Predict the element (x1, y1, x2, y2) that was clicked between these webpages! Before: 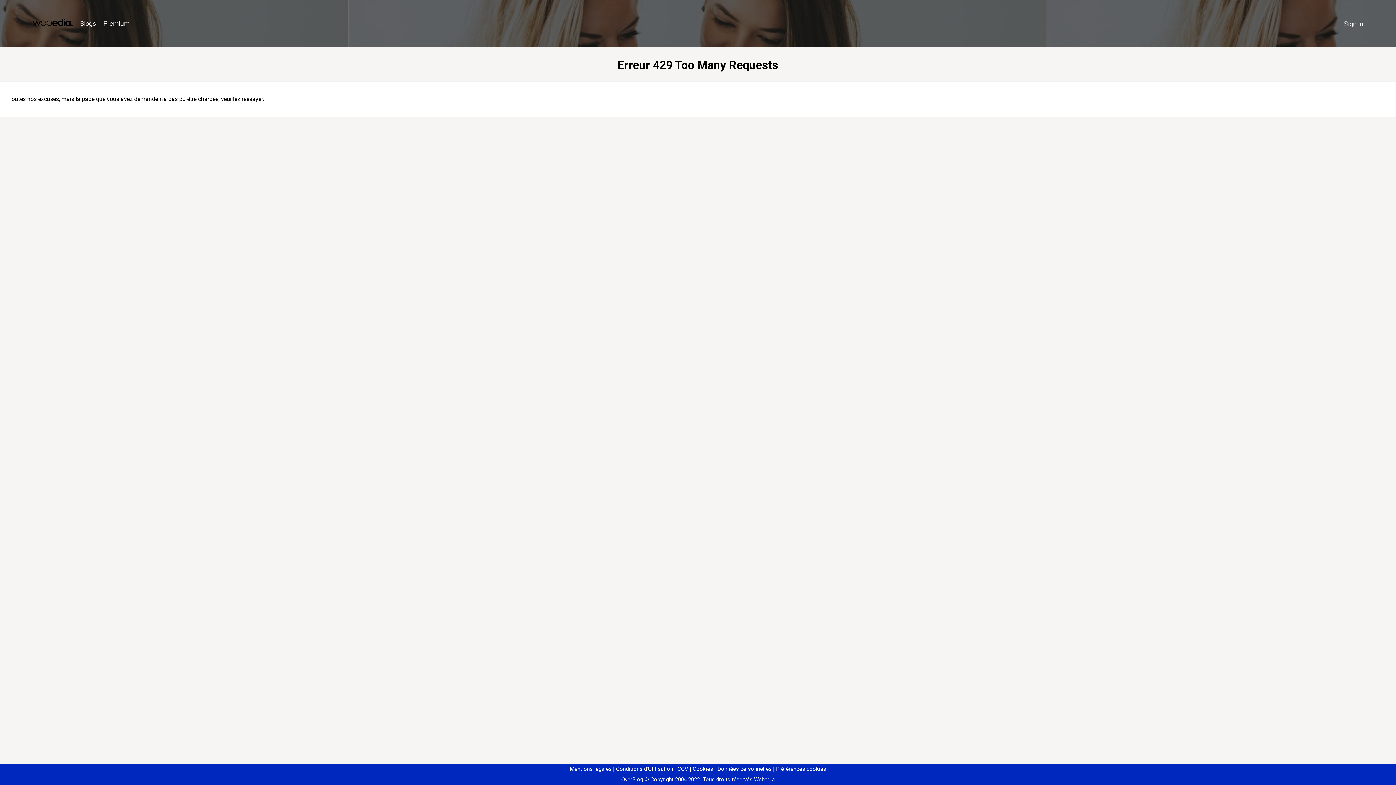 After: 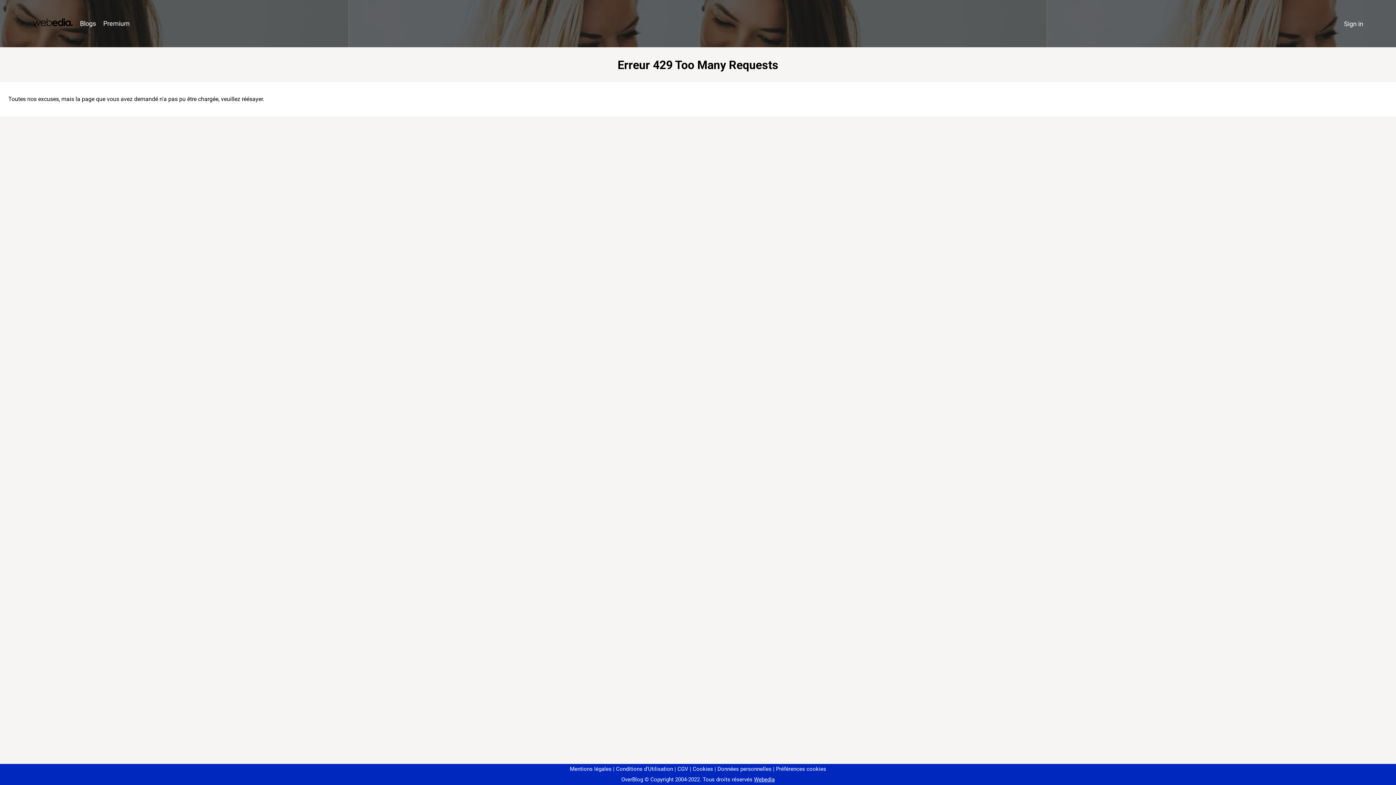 Action: bbox: (773, 766, 826, 772) label: Préférences cookies